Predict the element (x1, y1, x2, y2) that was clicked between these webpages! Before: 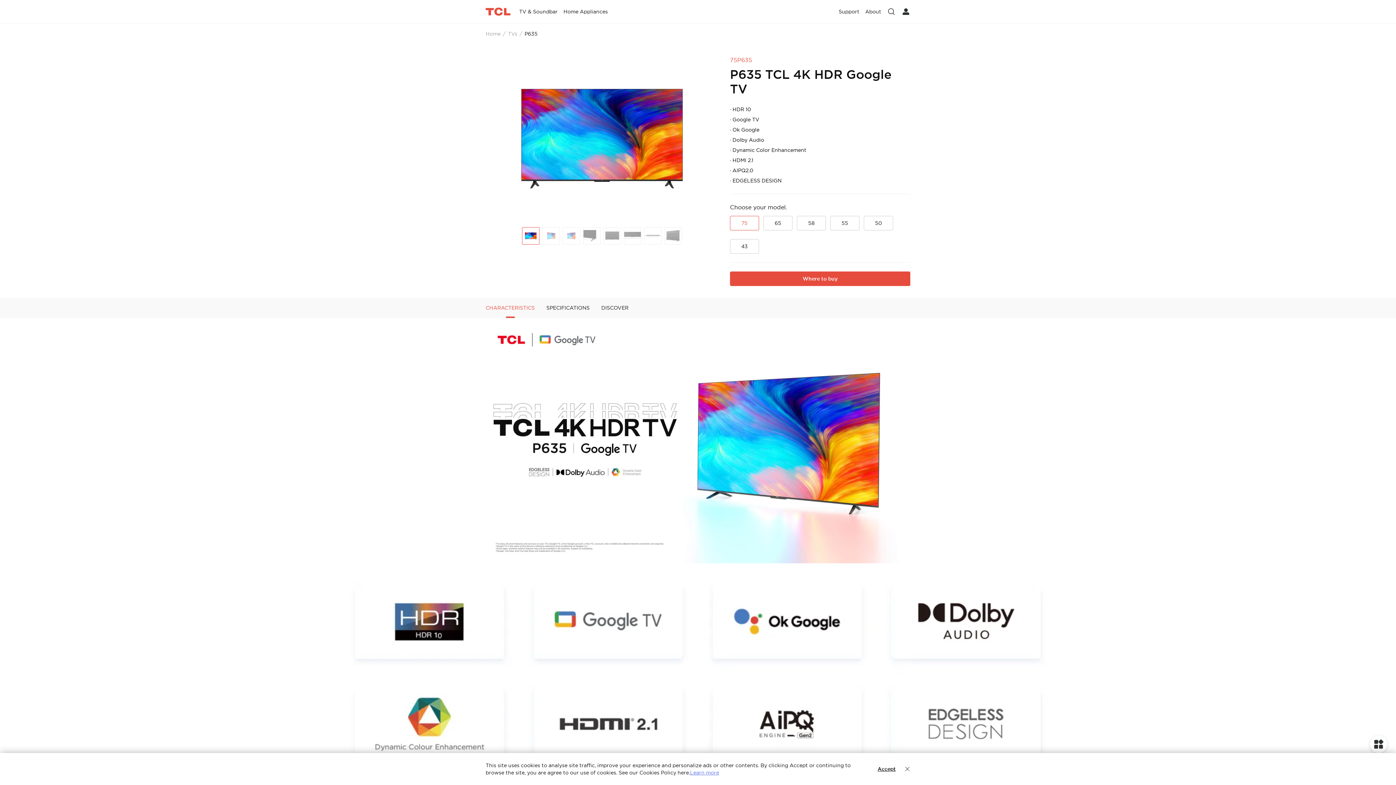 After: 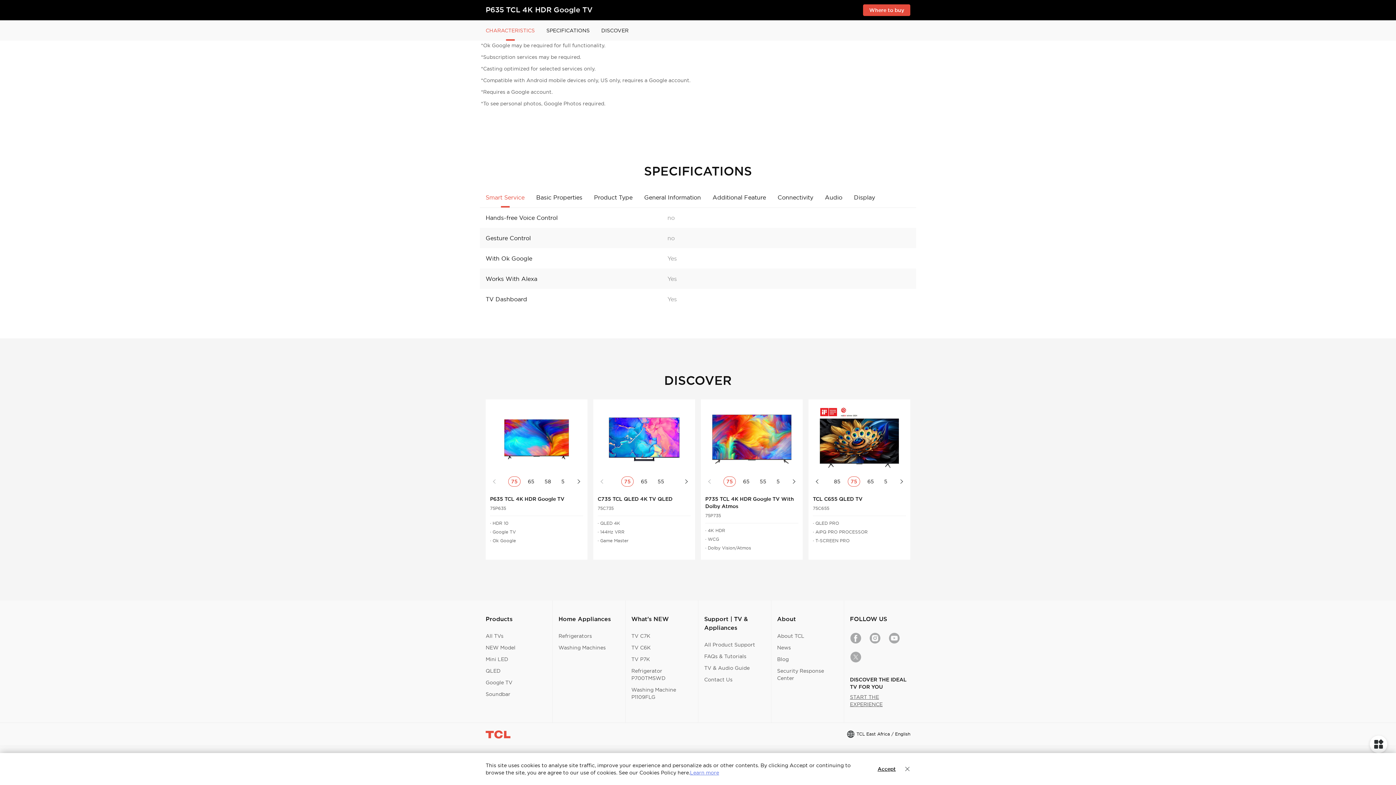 Action: label: DISCOVER bbox: (601, 299, 628, 316)